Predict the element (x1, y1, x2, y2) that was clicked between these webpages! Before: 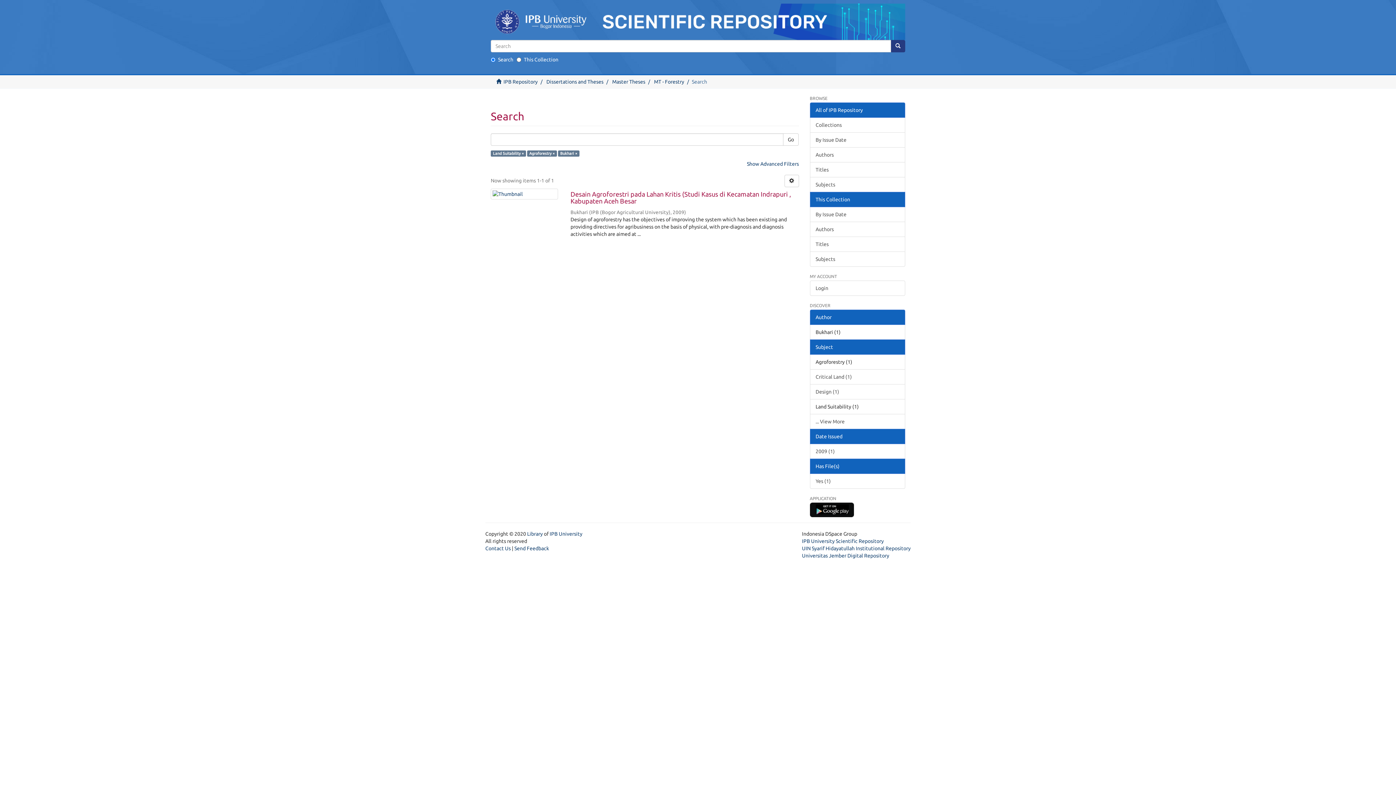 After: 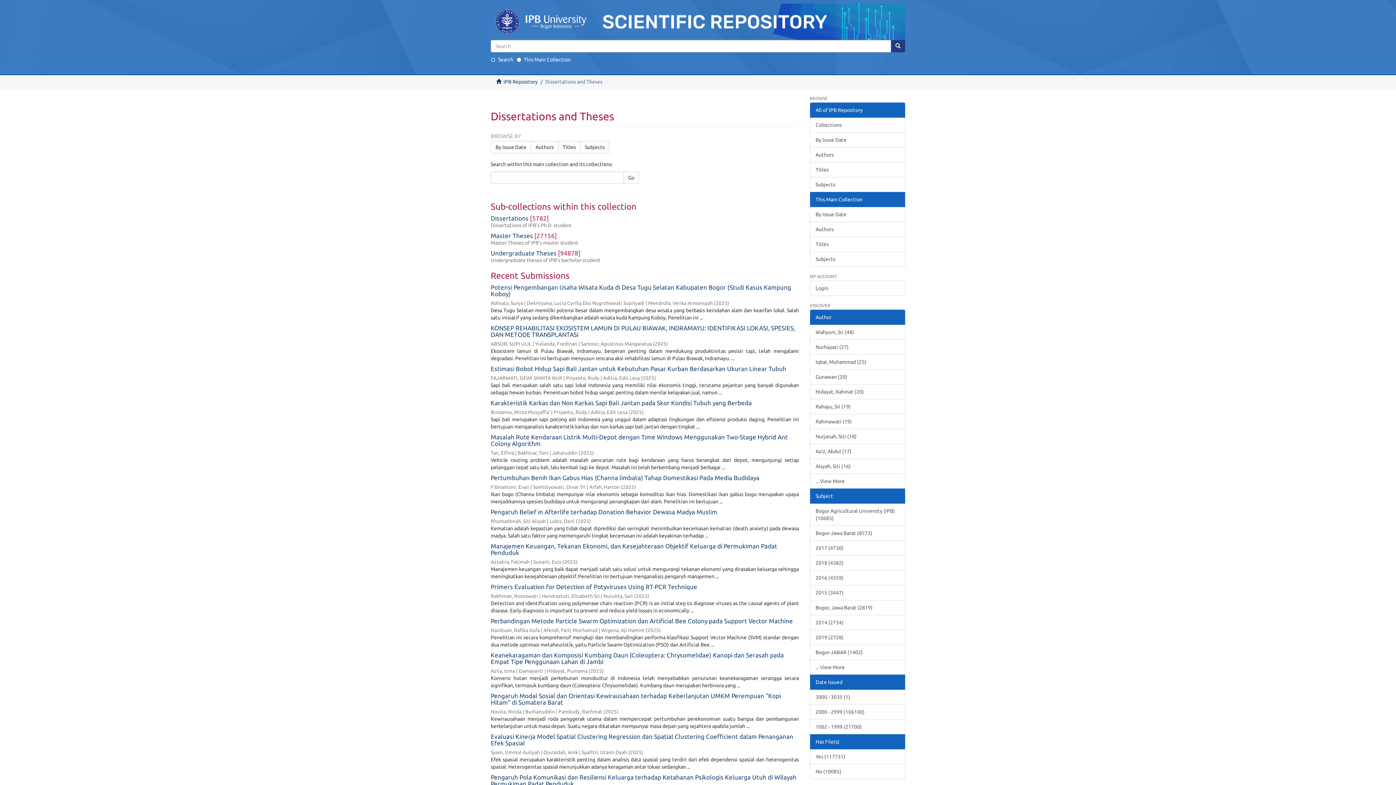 Action: bbox: (546, 78, 603, 84) label: Dissertations and Theses